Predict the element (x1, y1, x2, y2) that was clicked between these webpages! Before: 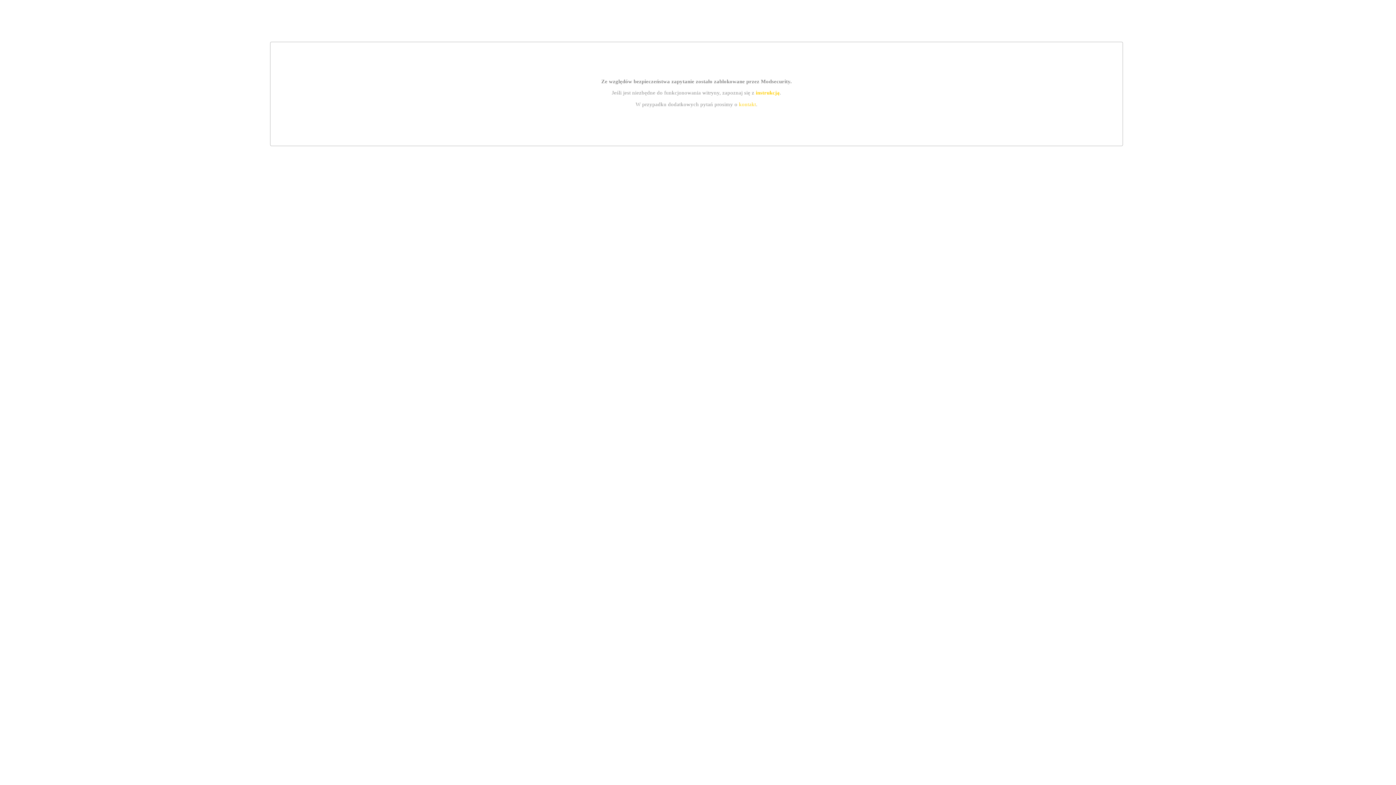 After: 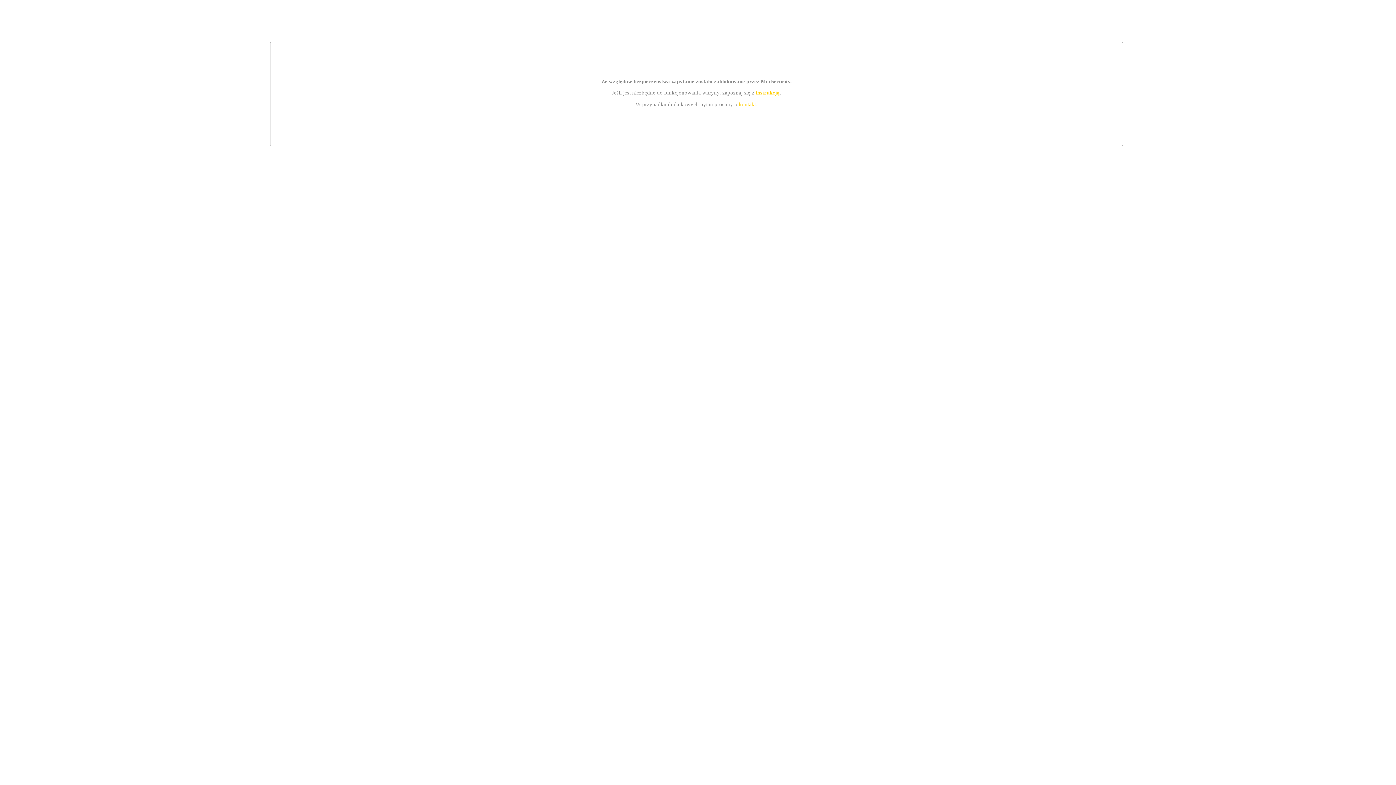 Action: label: kontakt bbox: (739, 101, 756, 107)